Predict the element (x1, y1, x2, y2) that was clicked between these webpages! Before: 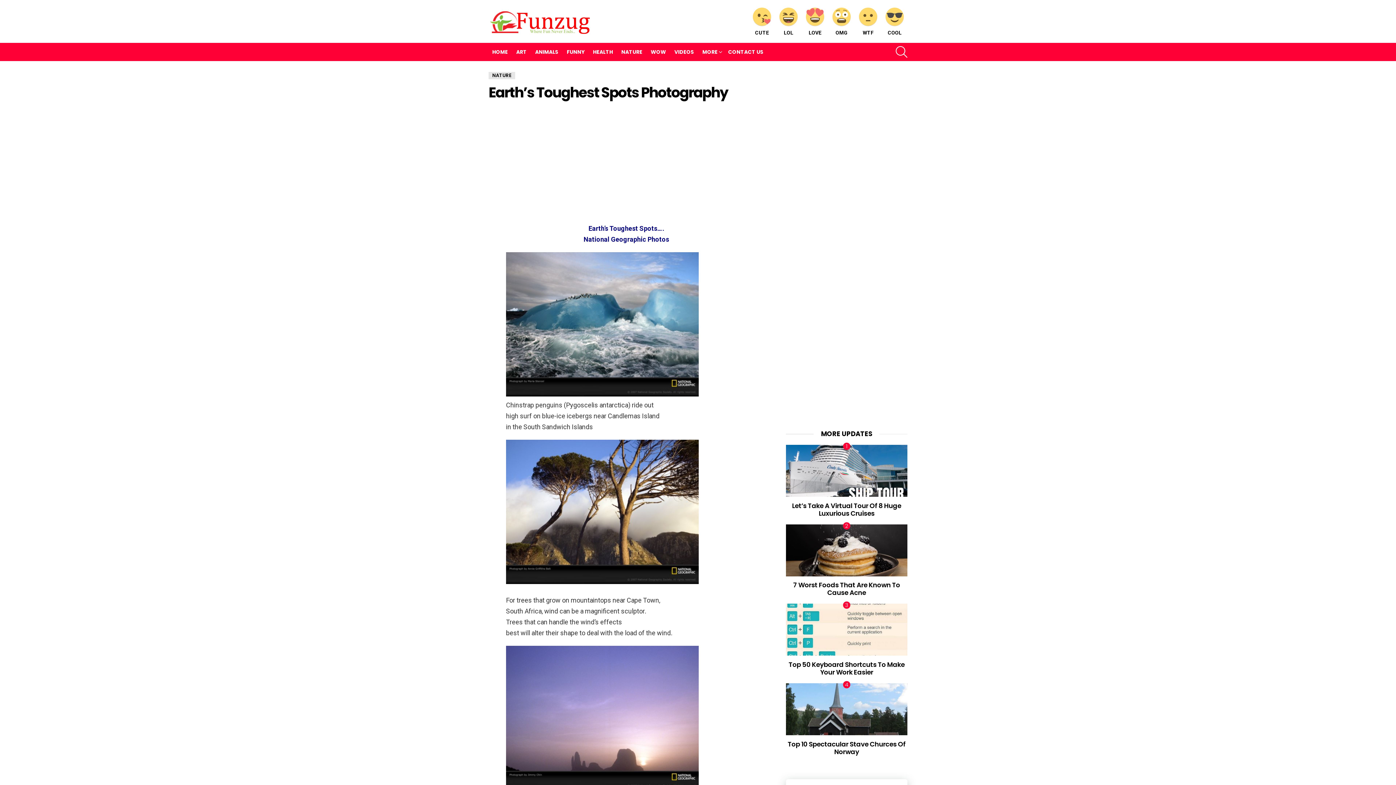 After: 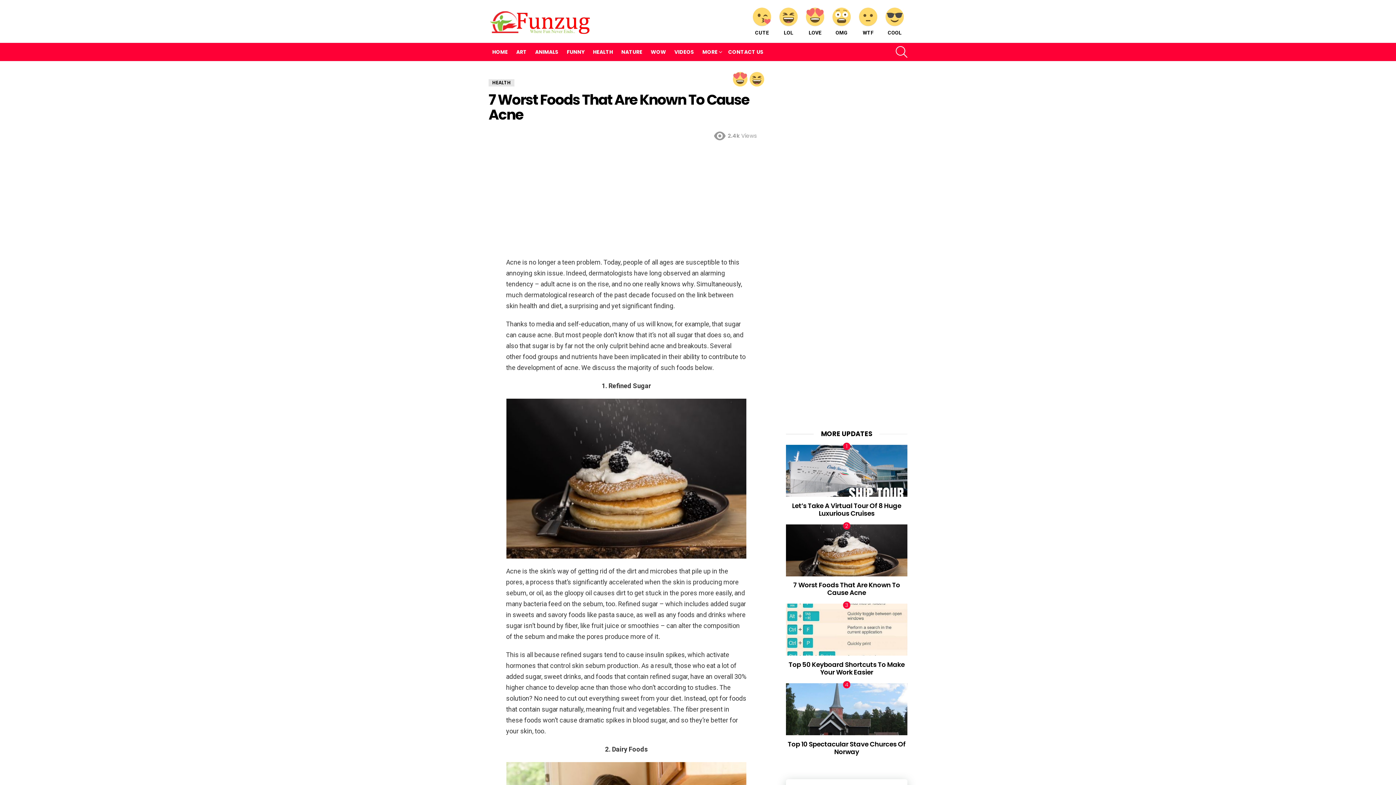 Action: label: 7 Worst Foods That Are Known To Cause Acne bbox: (793, 580, 900, 597)